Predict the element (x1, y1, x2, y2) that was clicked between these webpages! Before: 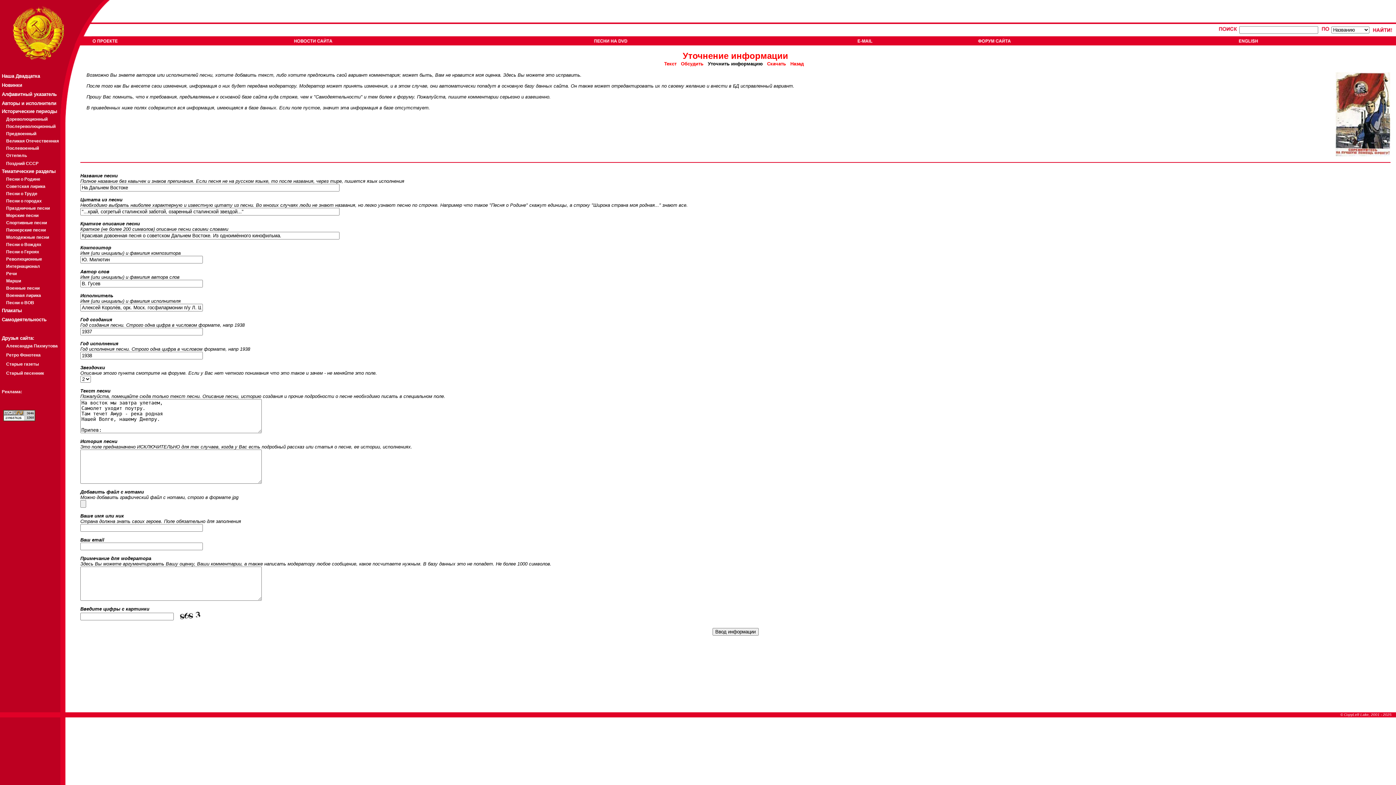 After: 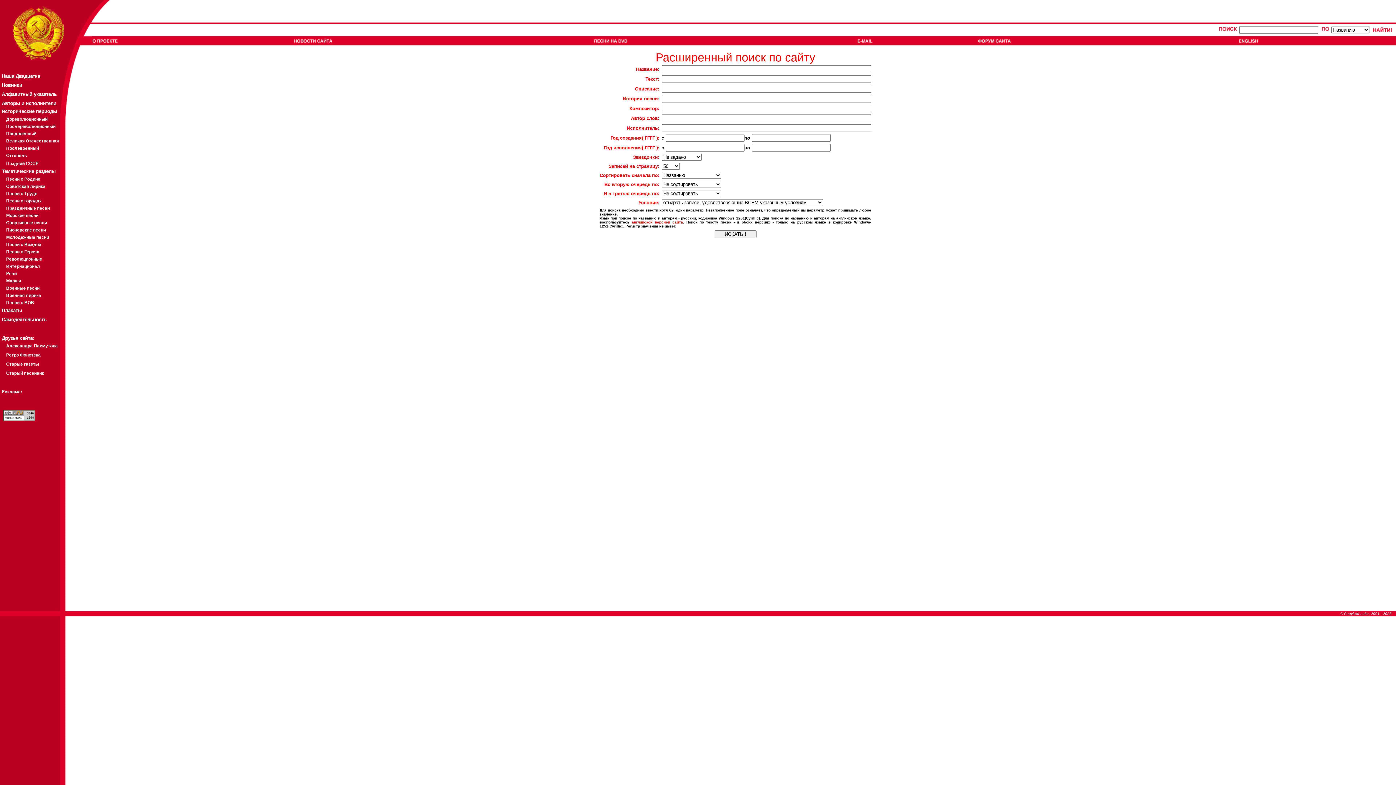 Action: bbox: (1218, 26, 1238, 32)